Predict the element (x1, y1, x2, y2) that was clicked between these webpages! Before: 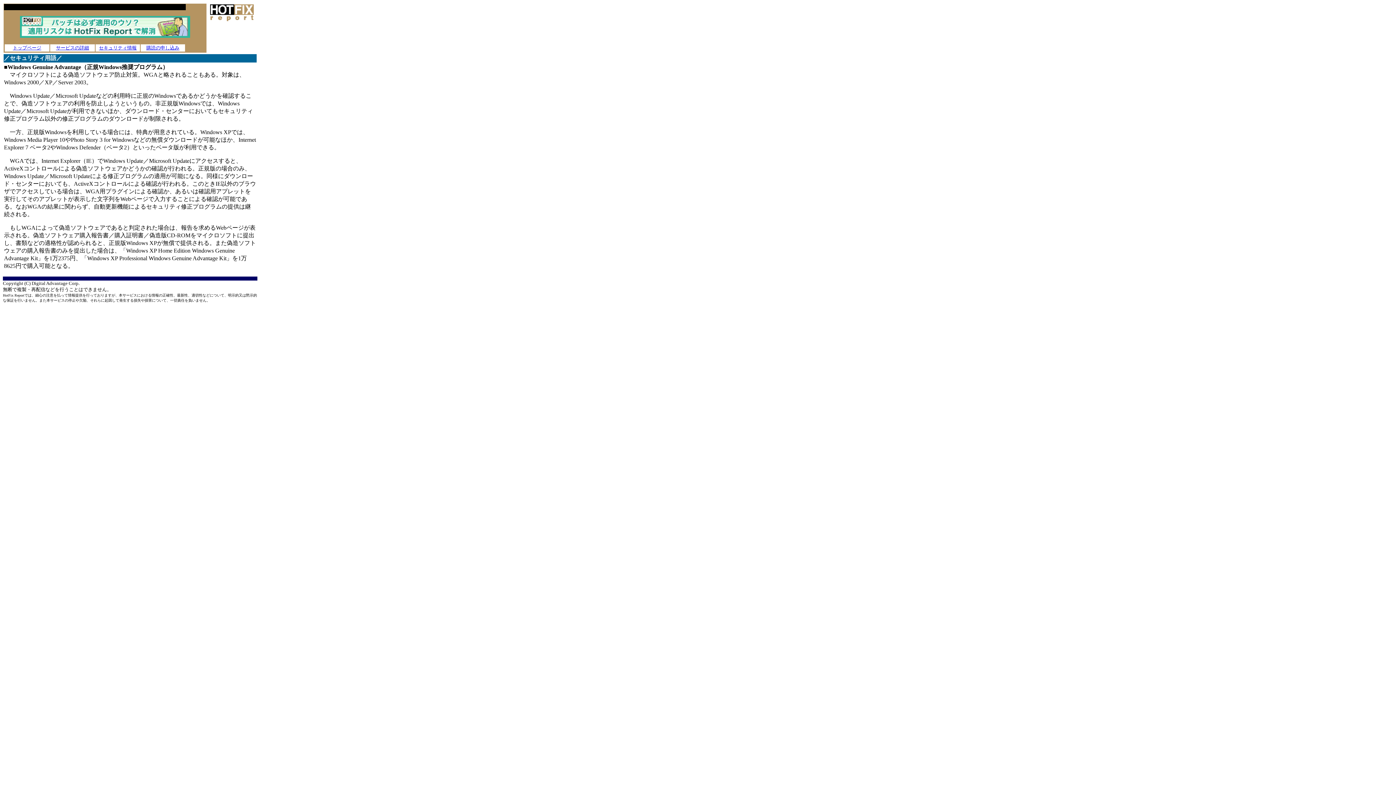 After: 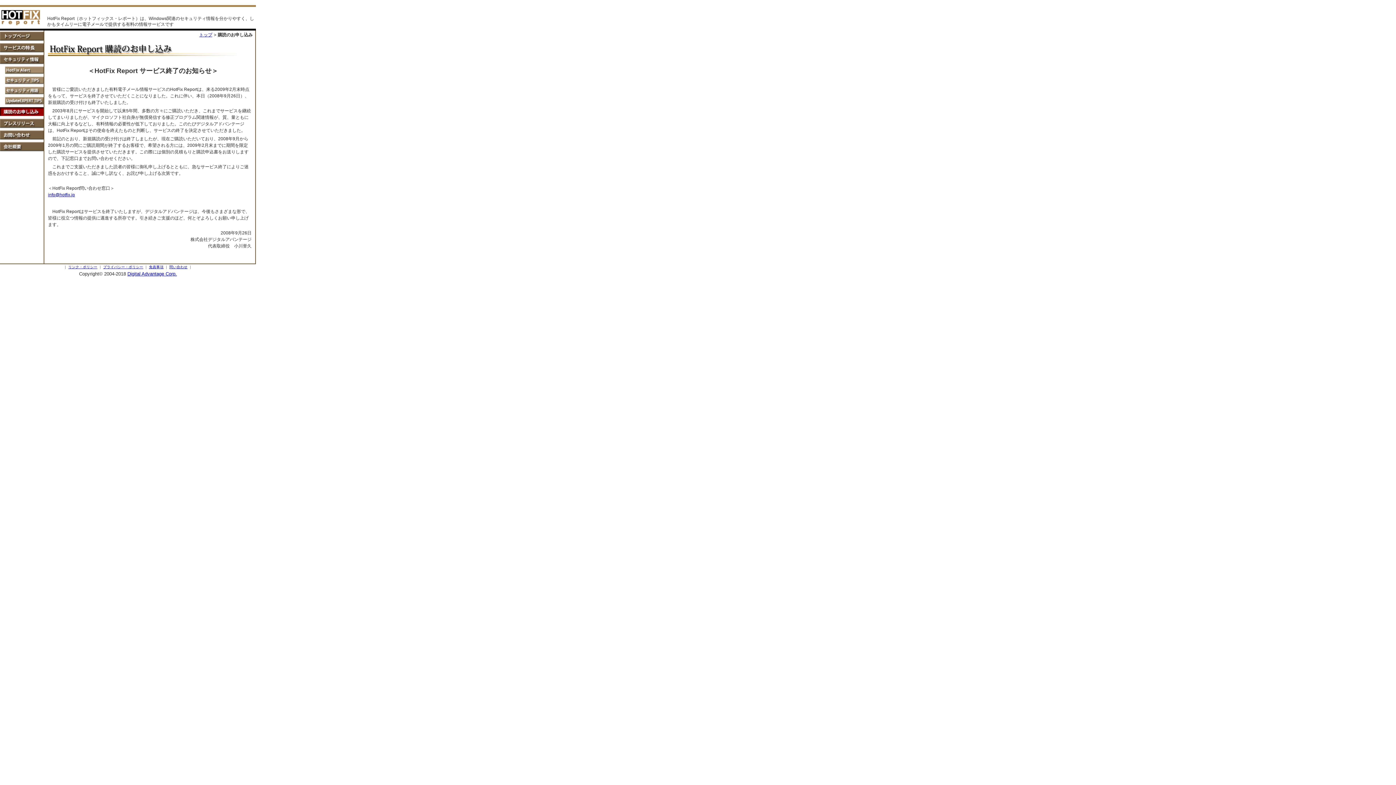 Action: bbox: (146, 45, 179, 50) label: 購読の申し込み